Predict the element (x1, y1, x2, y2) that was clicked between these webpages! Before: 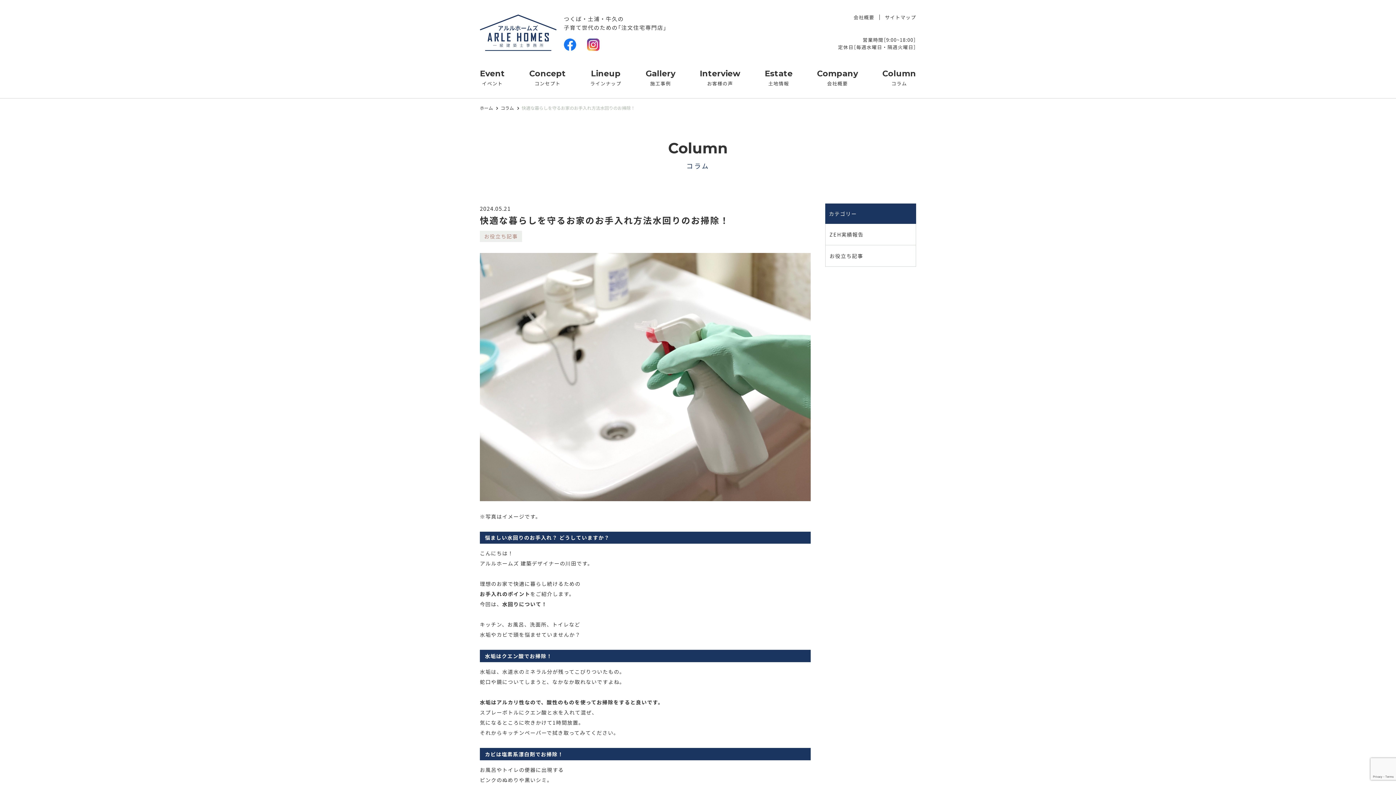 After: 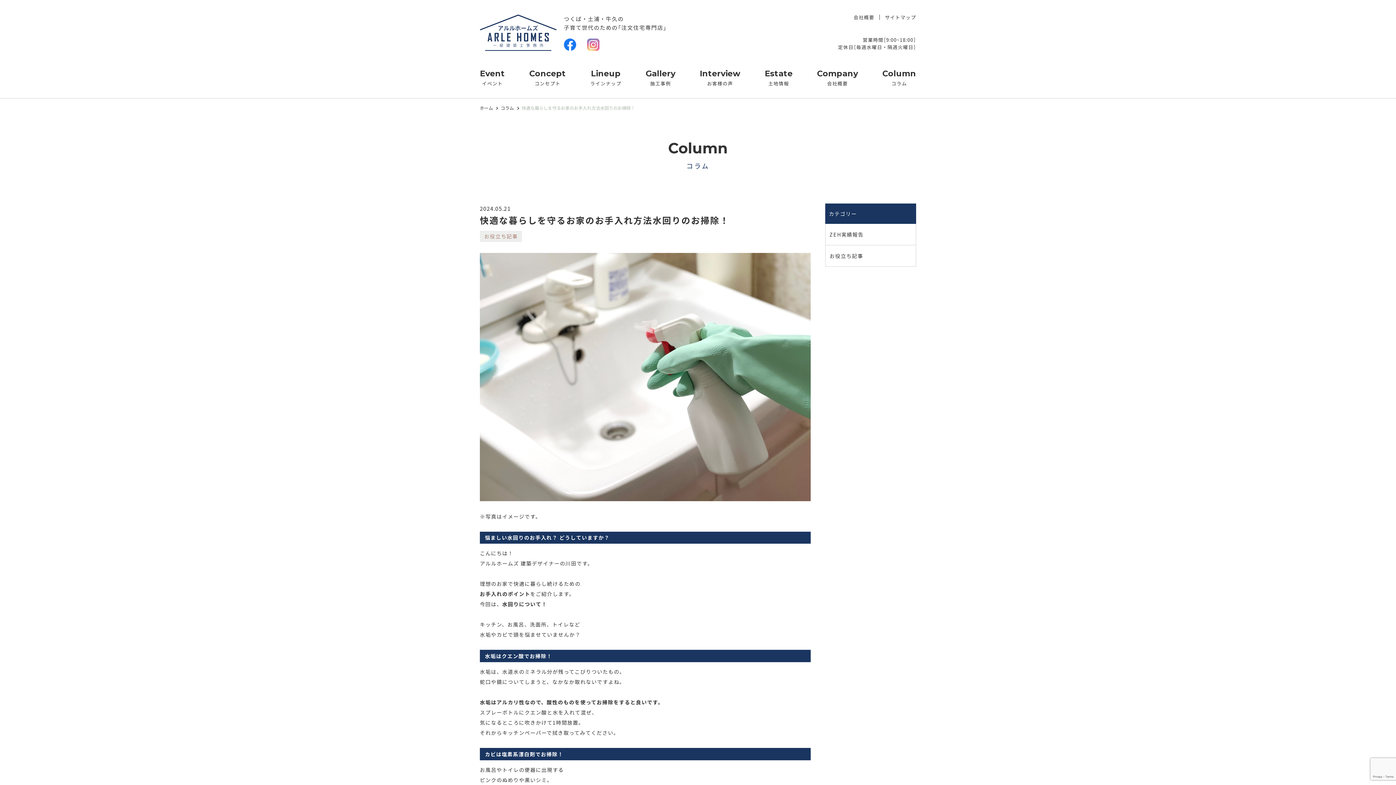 Action: bbox: (587, 38, 599, 50)